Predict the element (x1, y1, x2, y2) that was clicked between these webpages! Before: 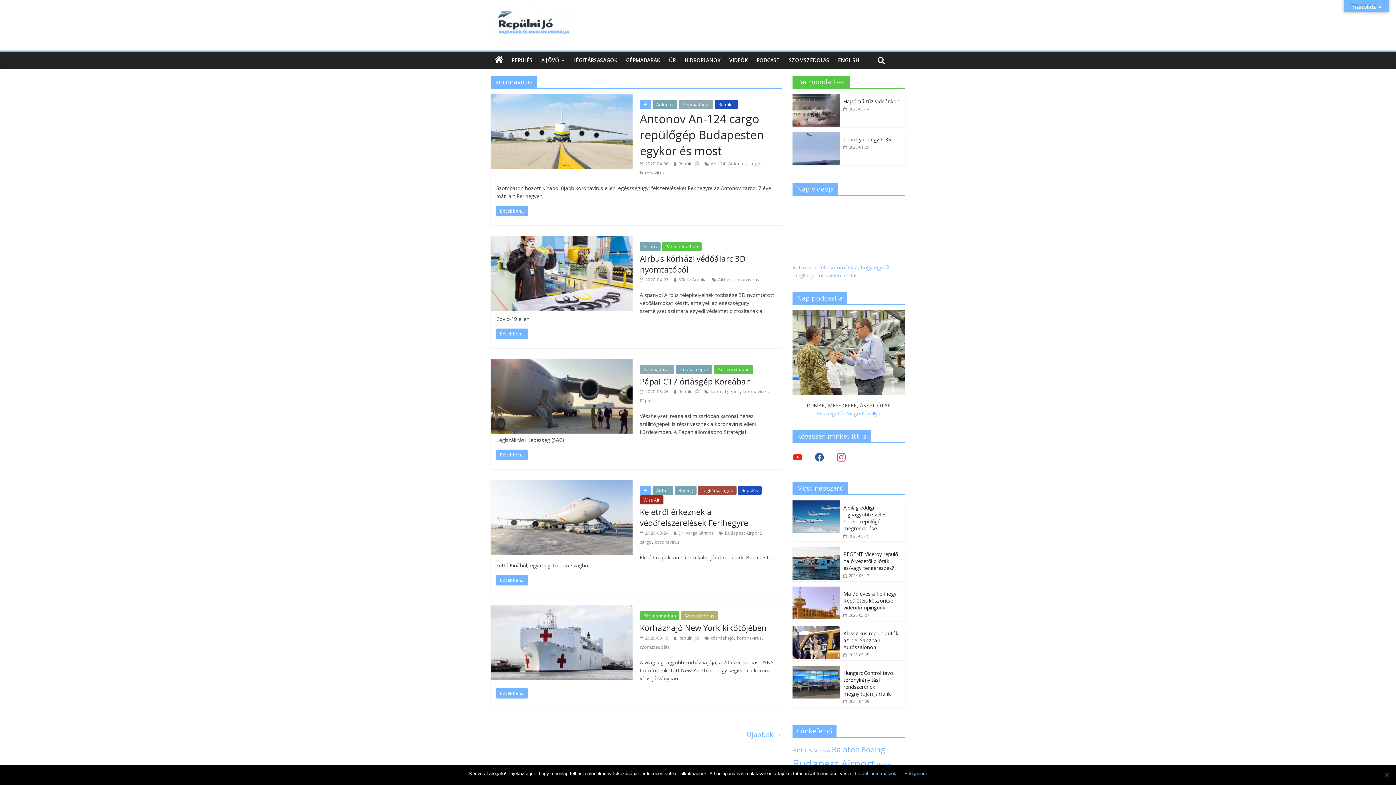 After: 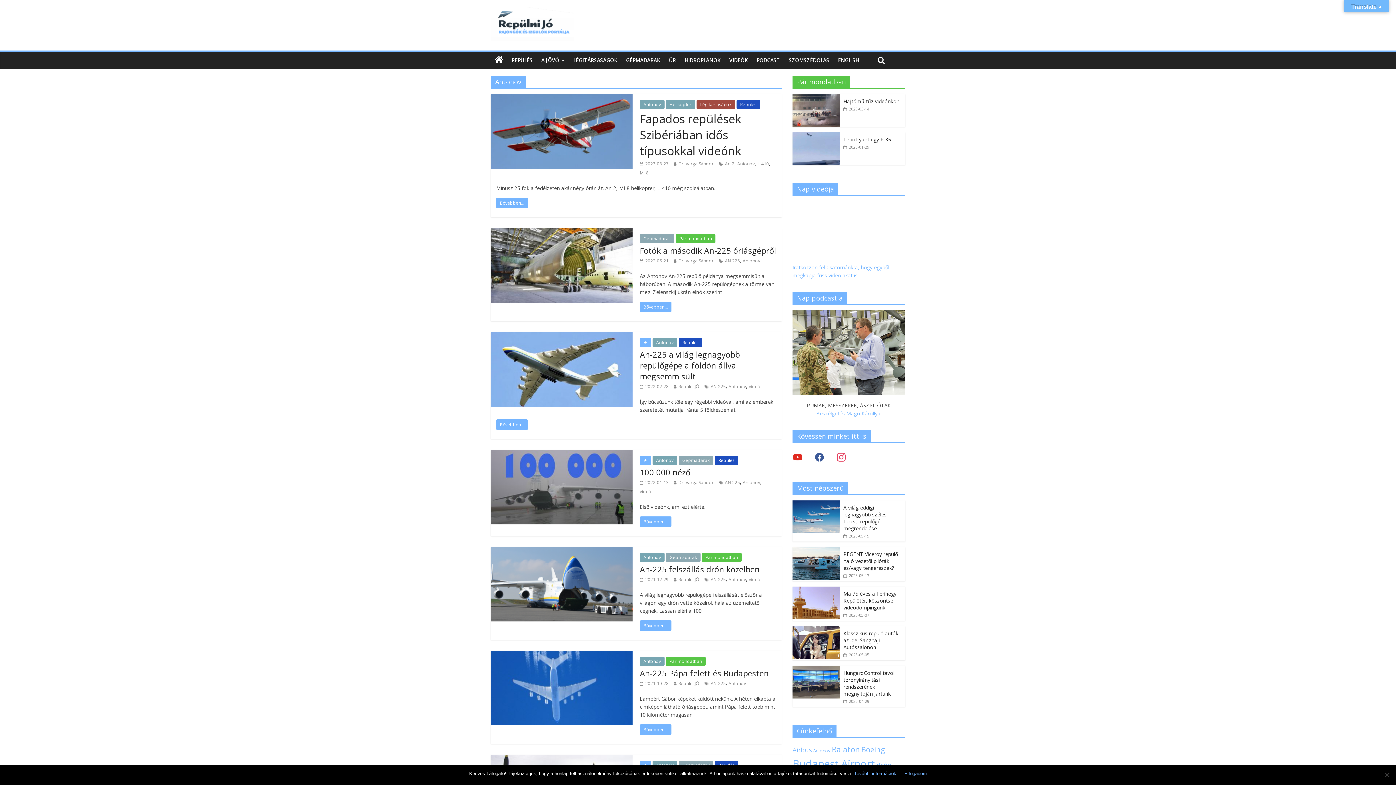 Action: bbox: (813, 747, 830, 753) label: Antonov (18 elem)